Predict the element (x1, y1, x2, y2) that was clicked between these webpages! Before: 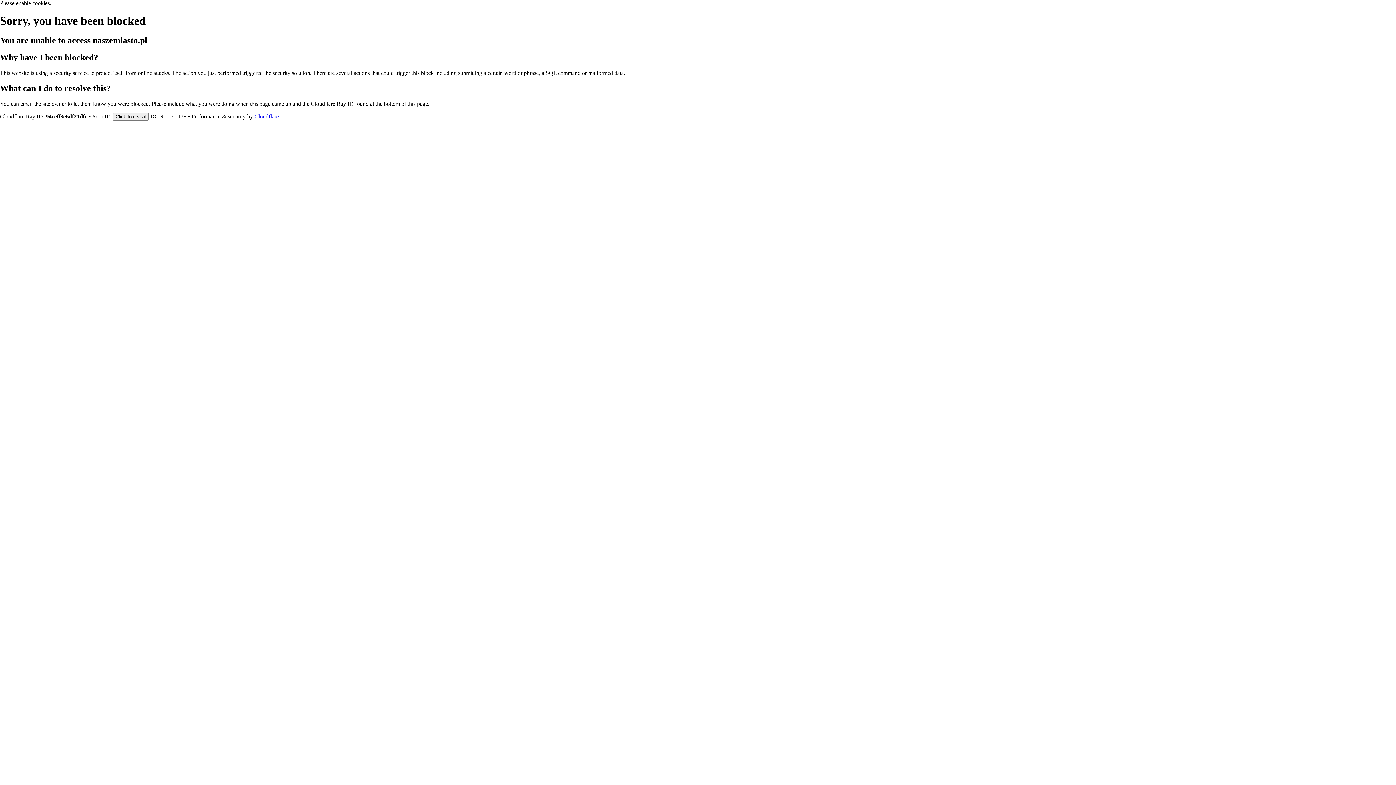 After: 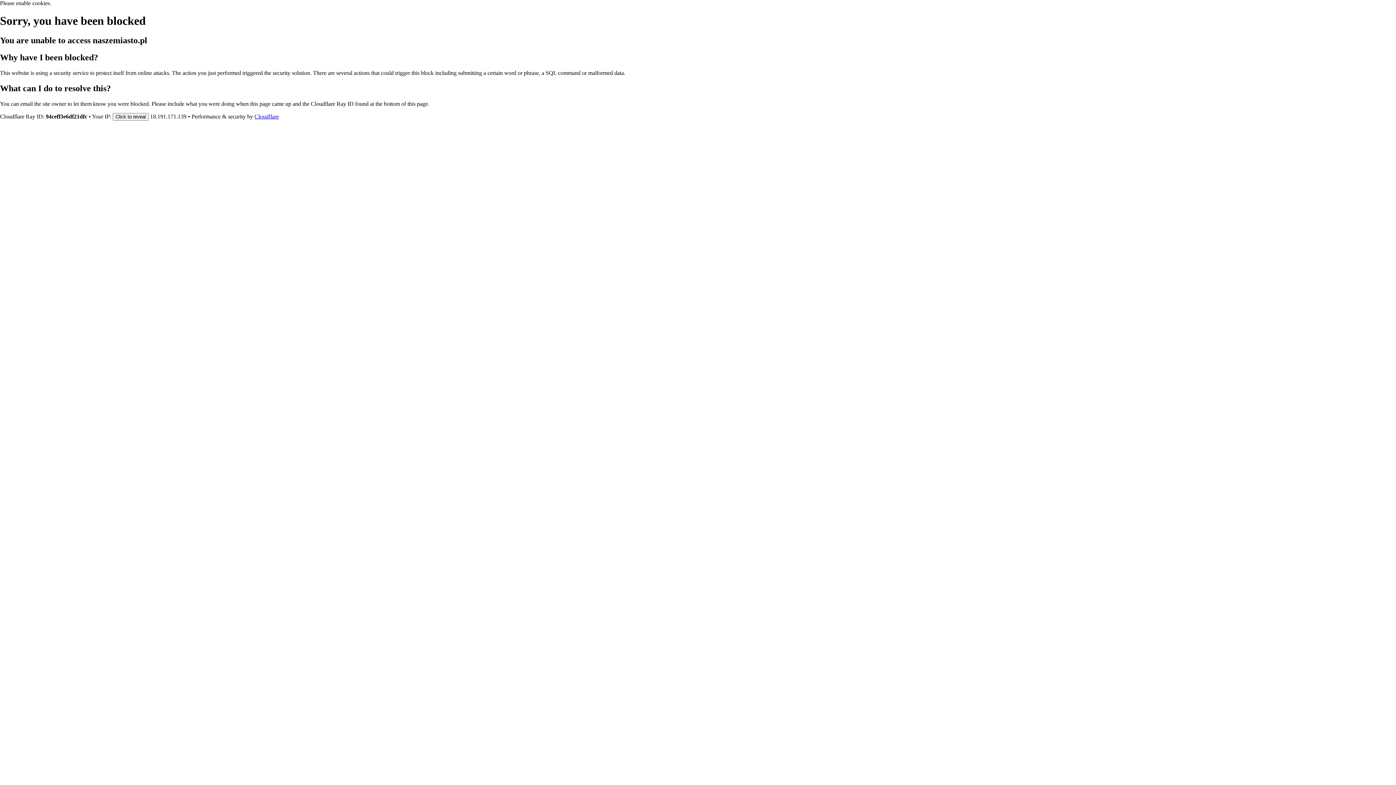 Action: label: Cloudflare bbox: (254, 113, 278, 119)